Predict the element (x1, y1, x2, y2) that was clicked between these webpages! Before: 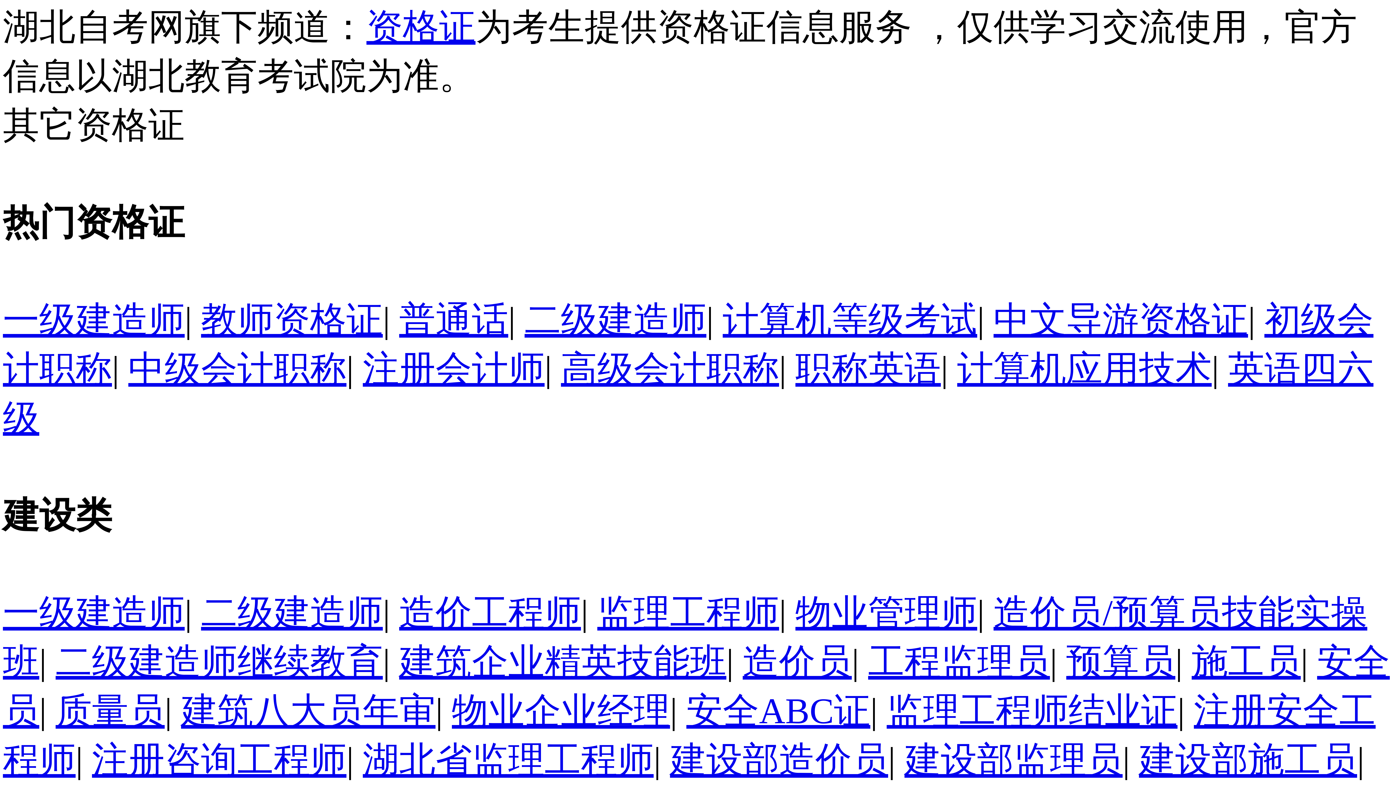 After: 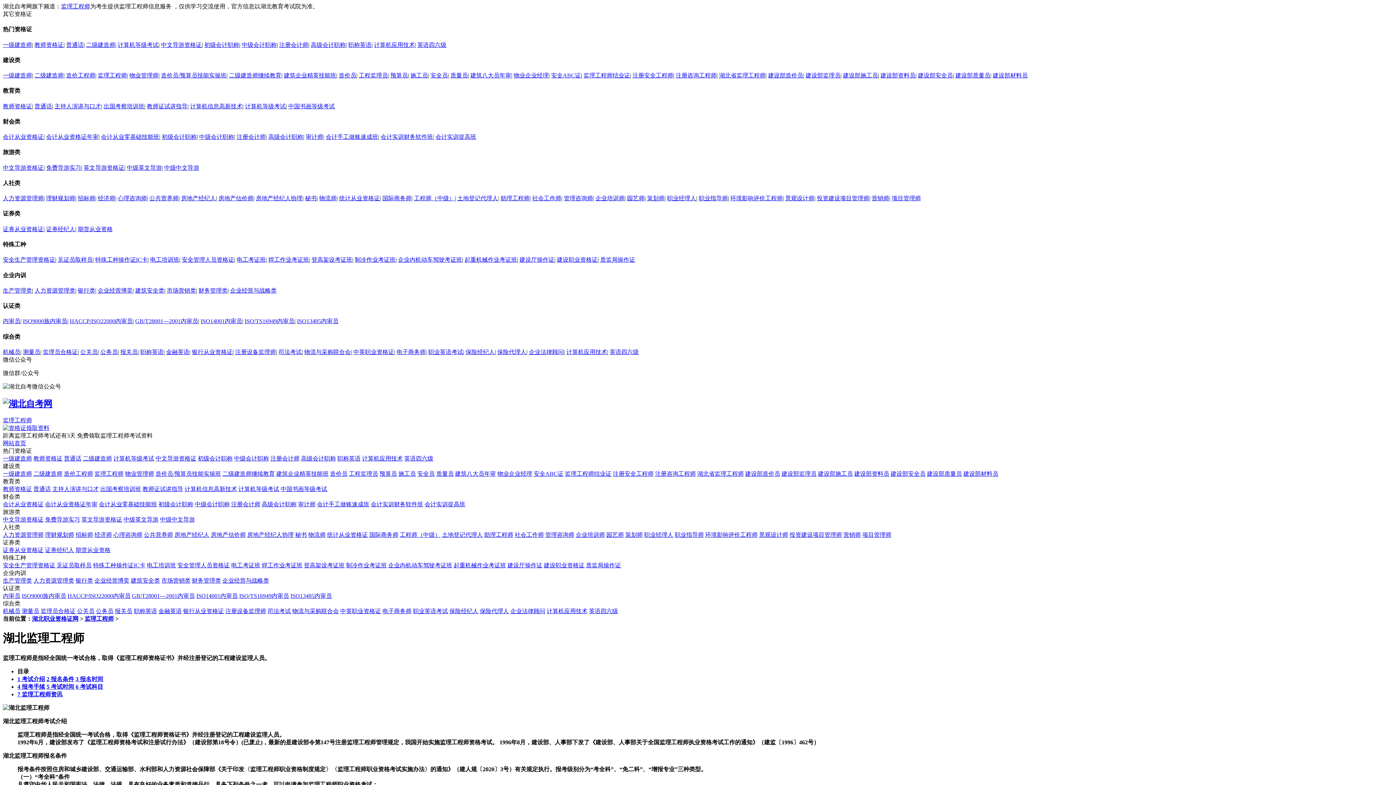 Action: label: 监理工程师 bbox: (597, 593, 779, 633)